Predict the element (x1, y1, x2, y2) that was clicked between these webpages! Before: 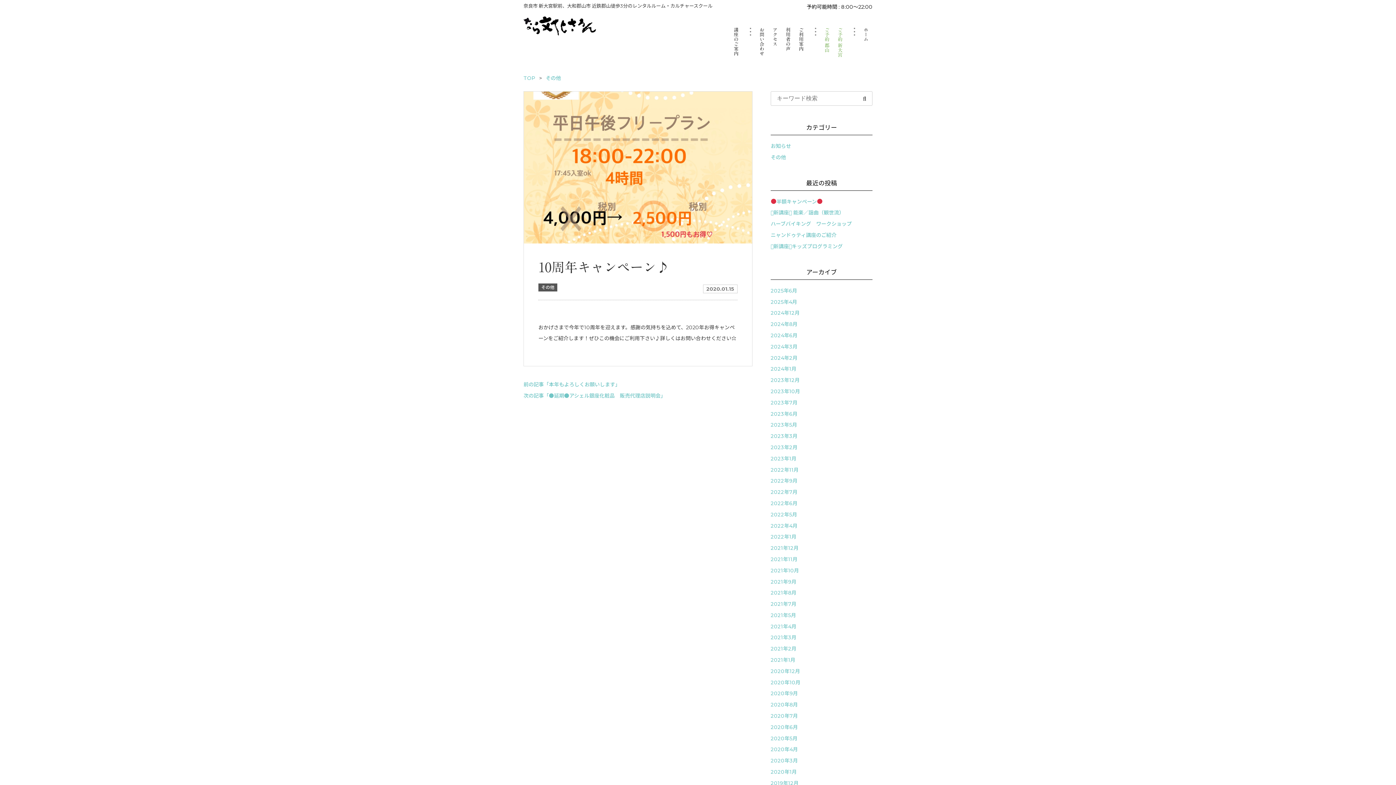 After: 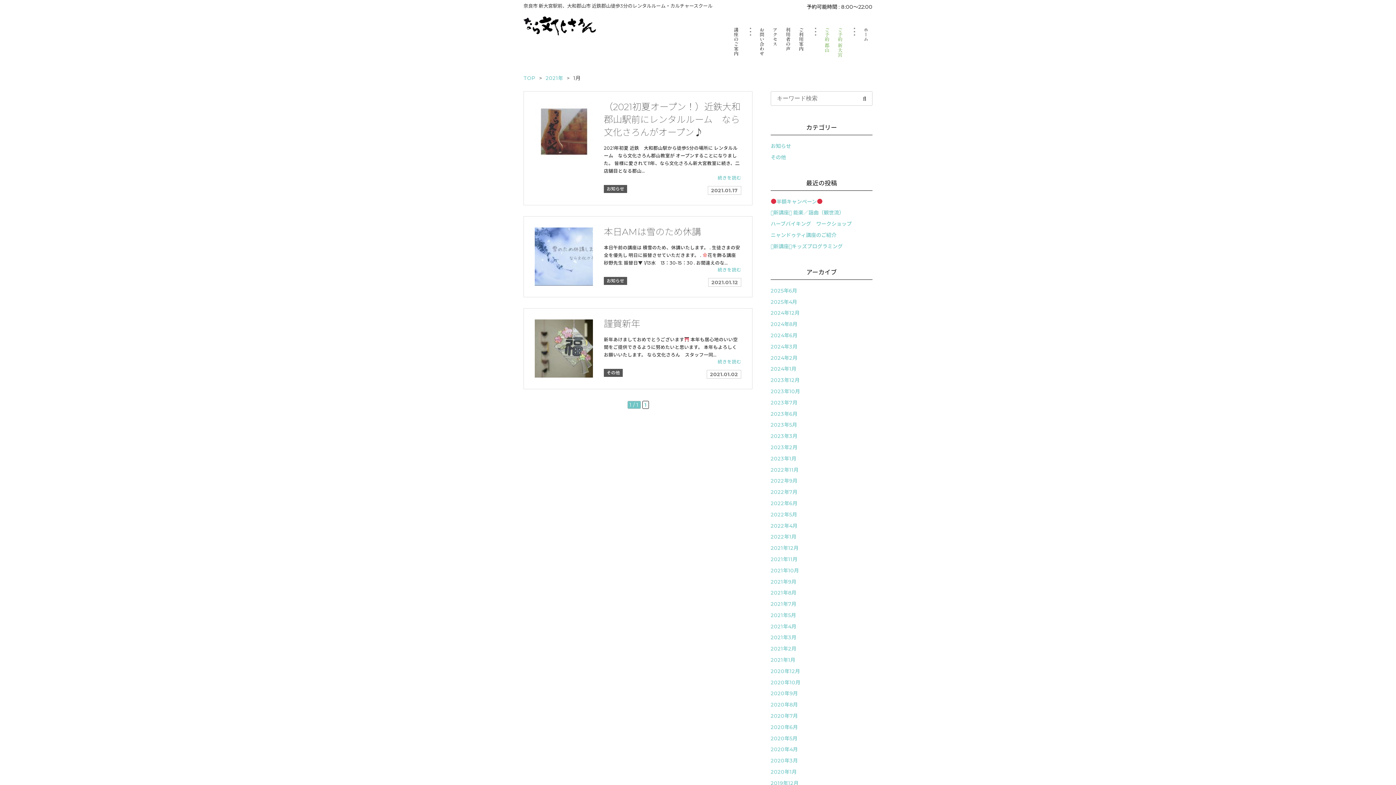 Action: bbox: (770, 657, 795, 663) label: 2021年1月